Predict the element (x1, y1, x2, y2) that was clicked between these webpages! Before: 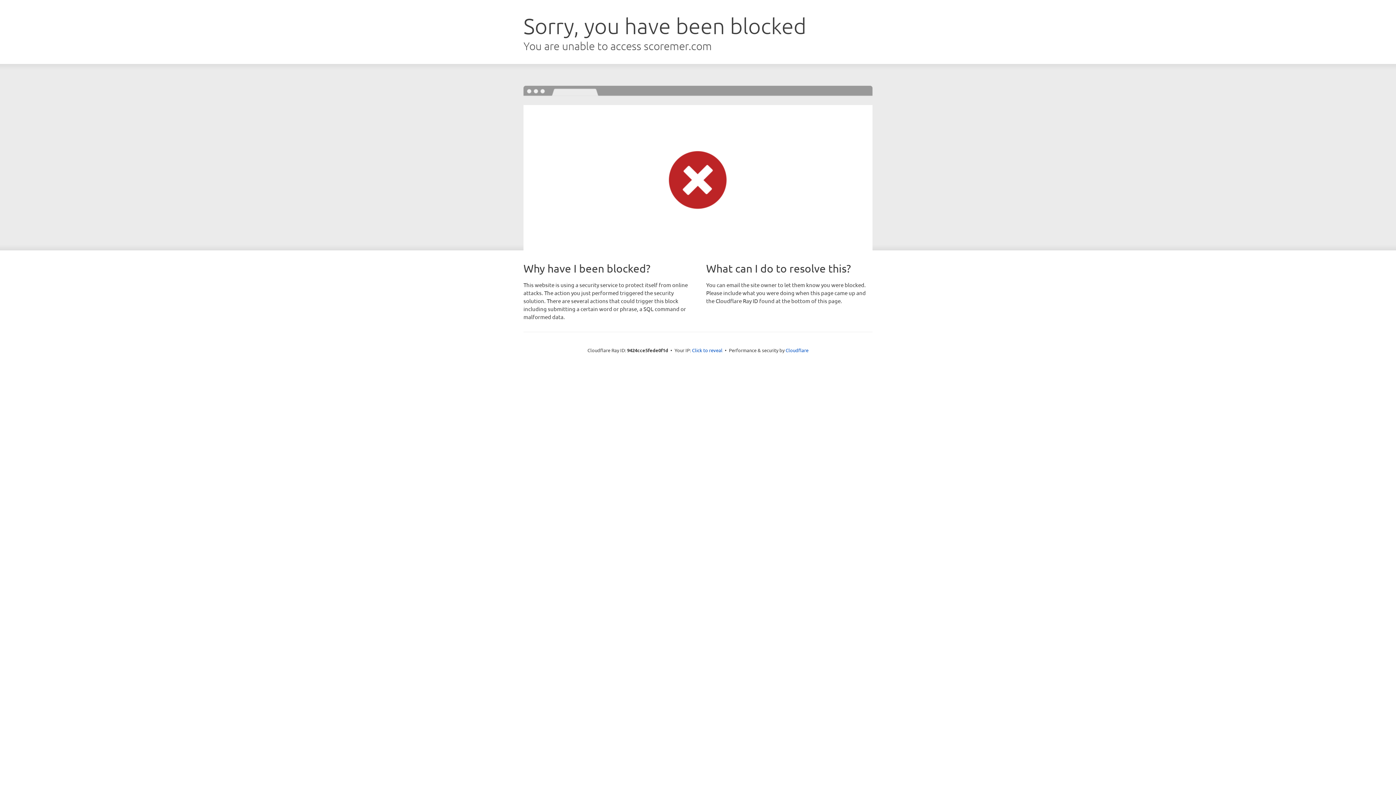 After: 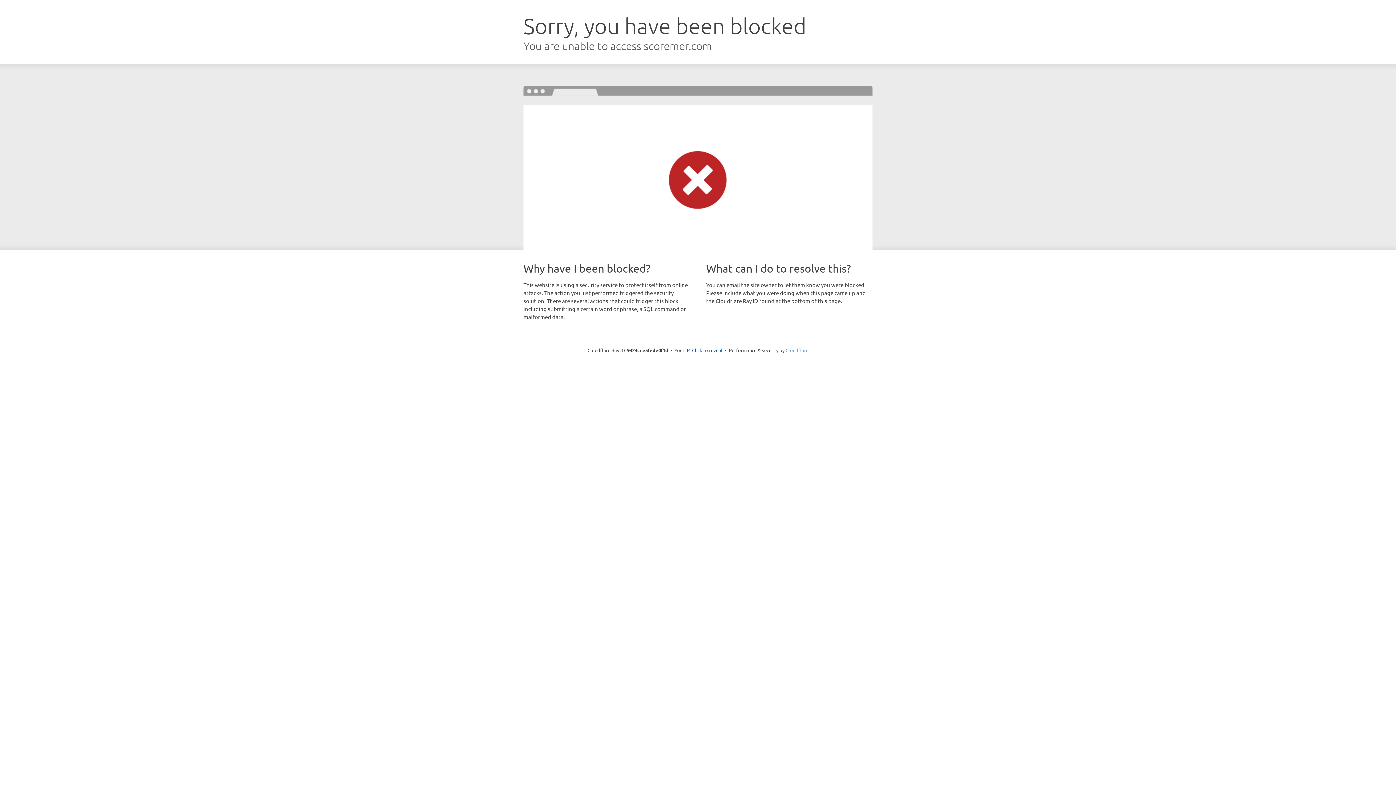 Action: bbox: (785, 347, 808, 353) label: Cloudflare